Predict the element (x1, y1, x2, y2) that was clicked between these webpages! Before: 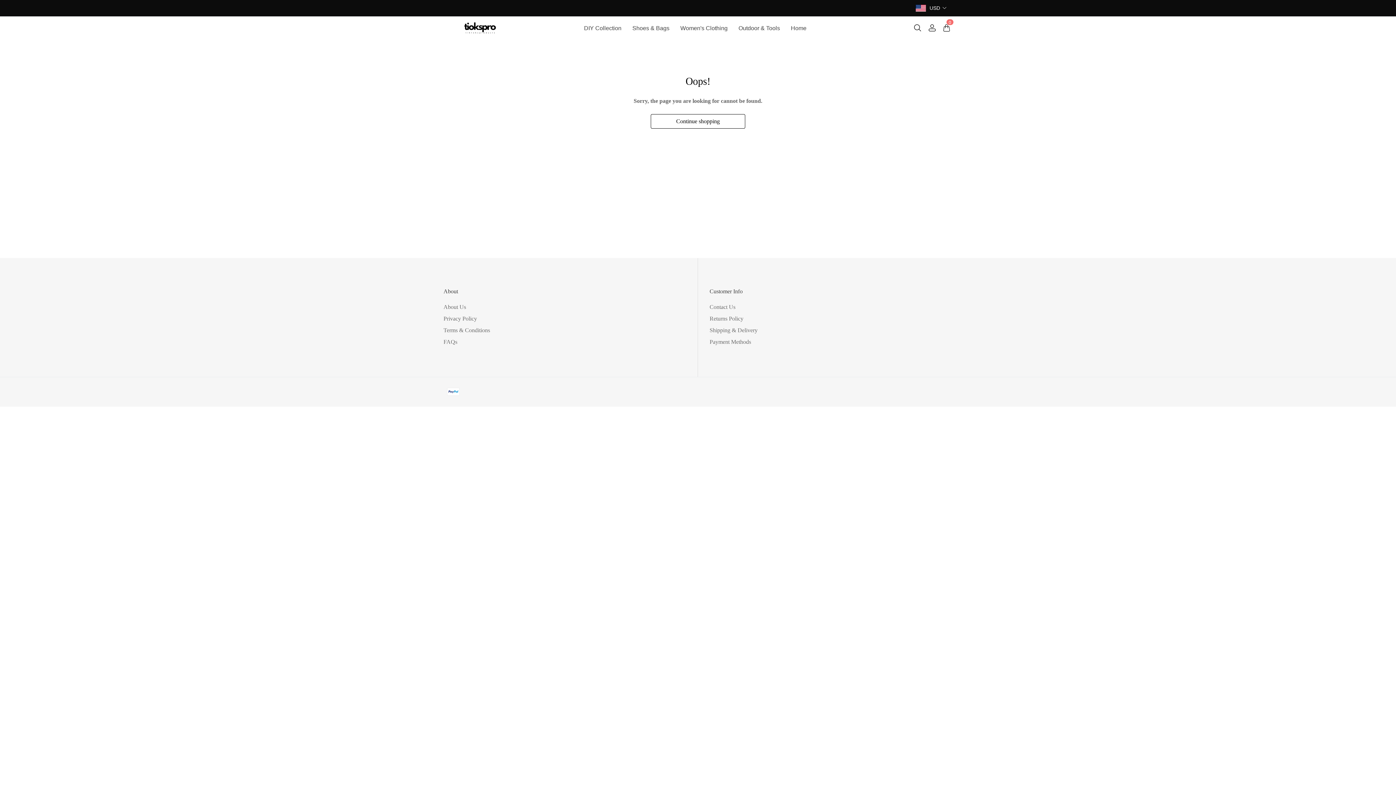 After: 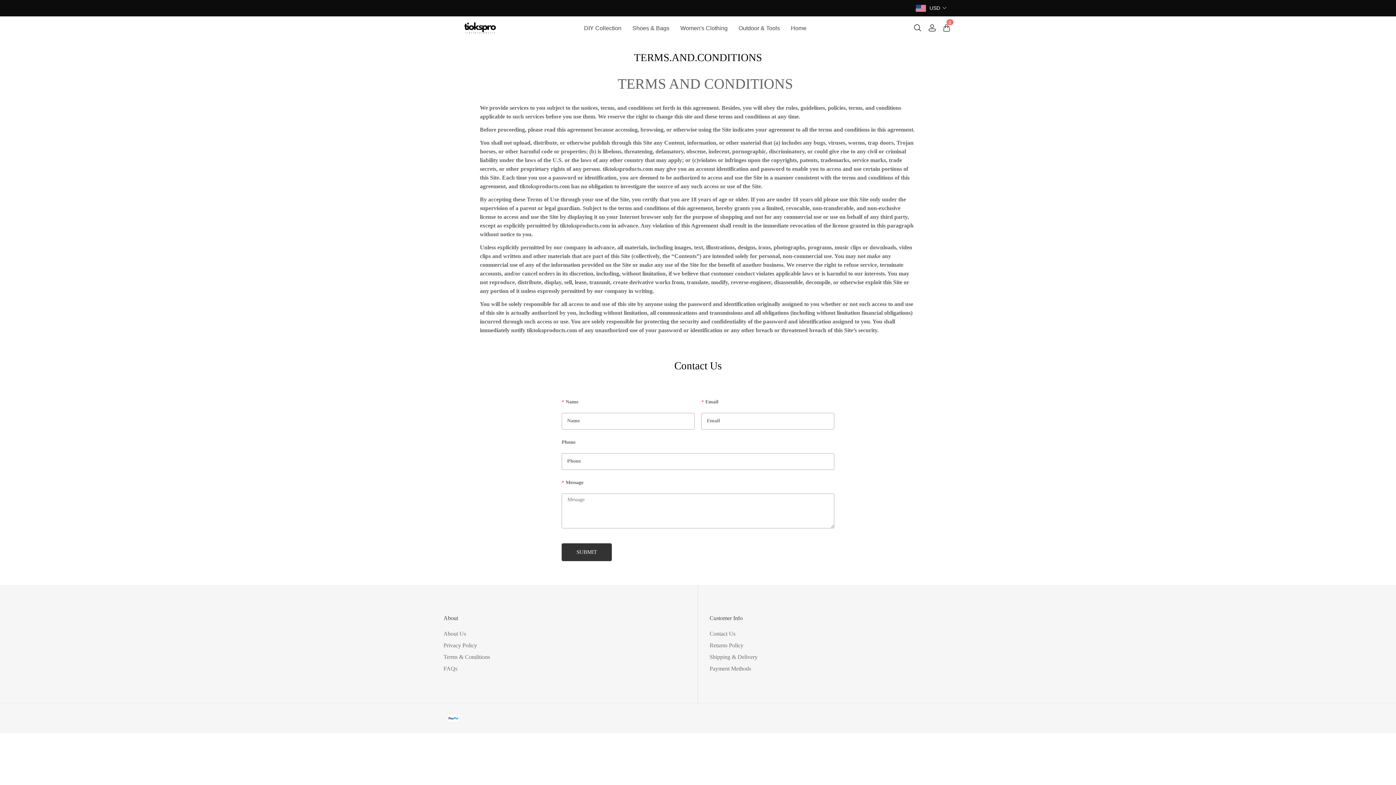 Action: label: Terms & Conditions bbox: (443, 327, 490, 333)